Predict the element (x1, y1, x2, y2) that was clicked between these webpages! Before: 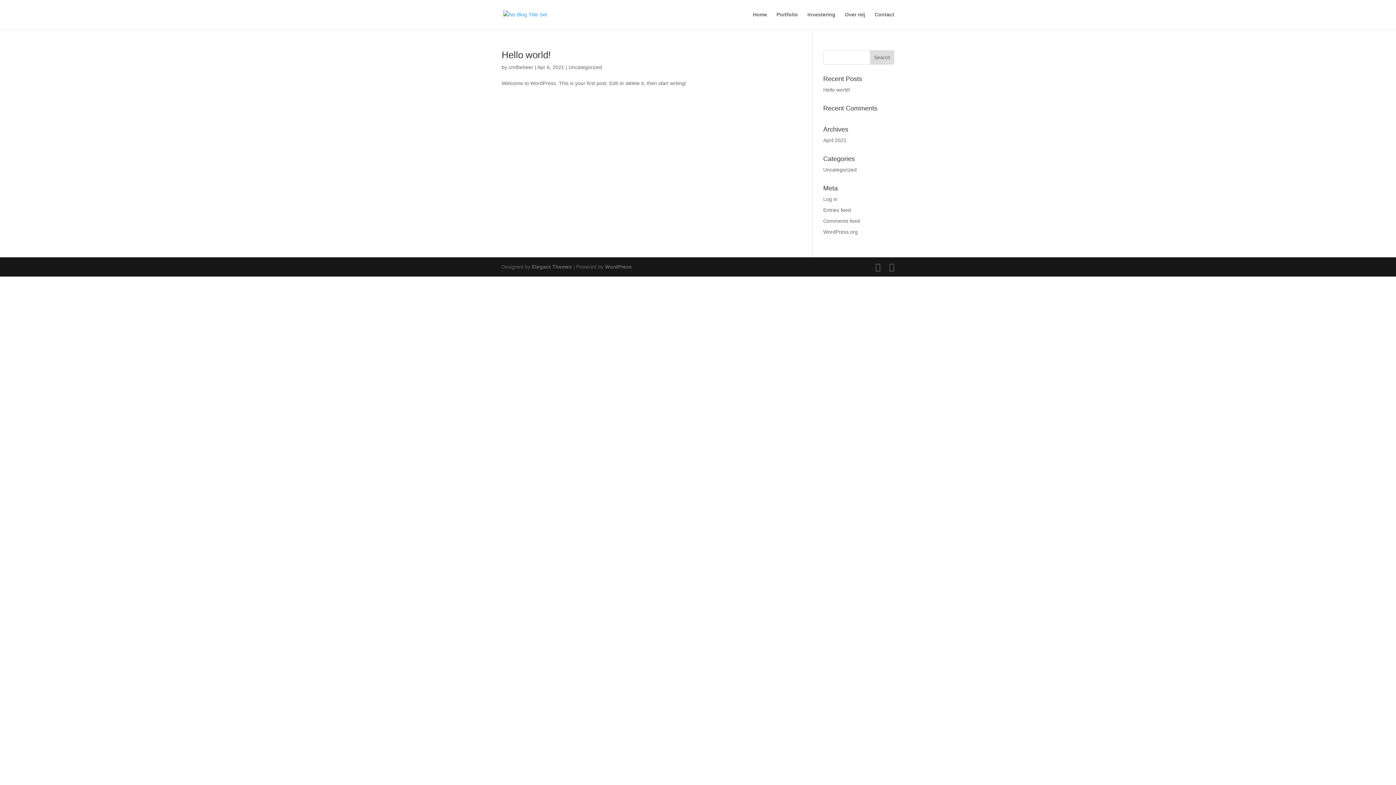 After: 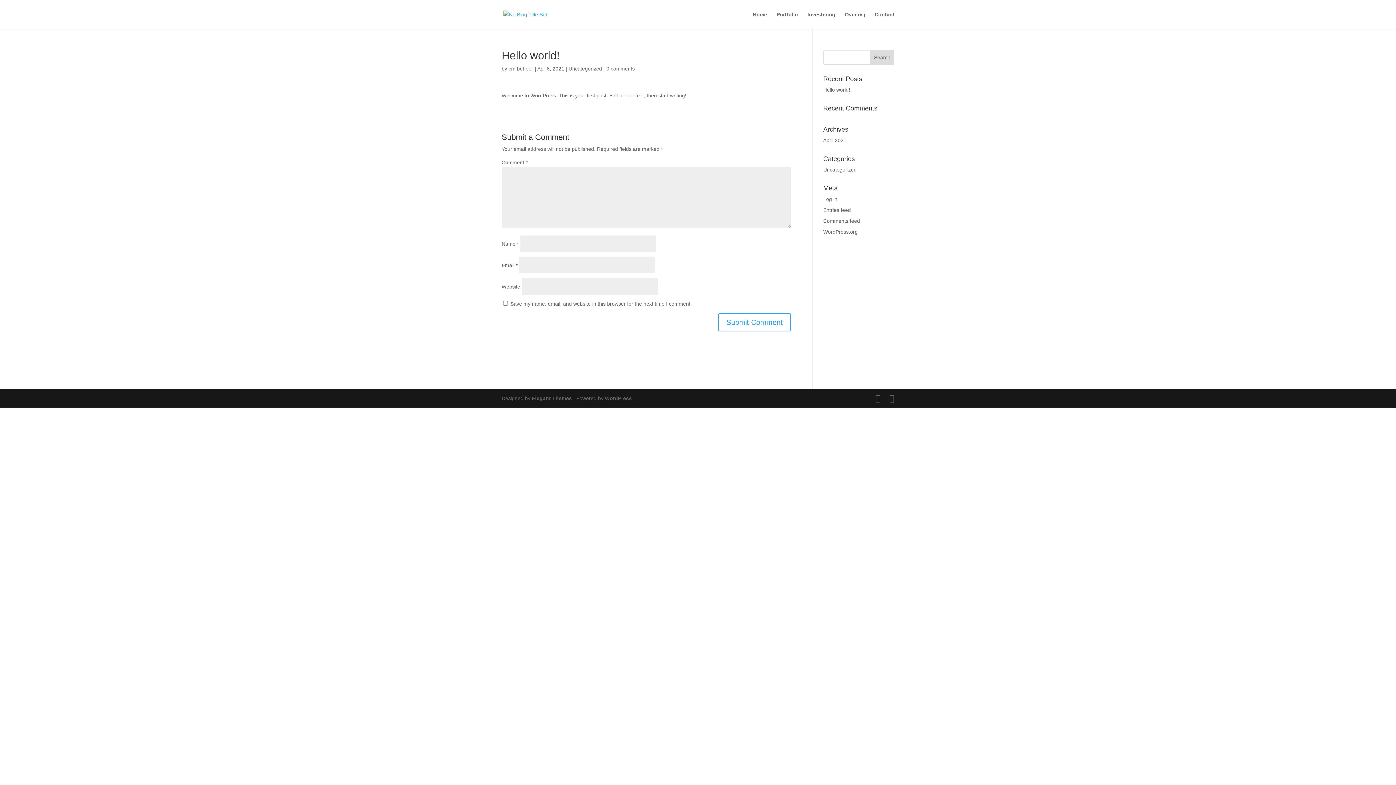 Action: bbox: (501, 49, 550, 60) label: Hello world!